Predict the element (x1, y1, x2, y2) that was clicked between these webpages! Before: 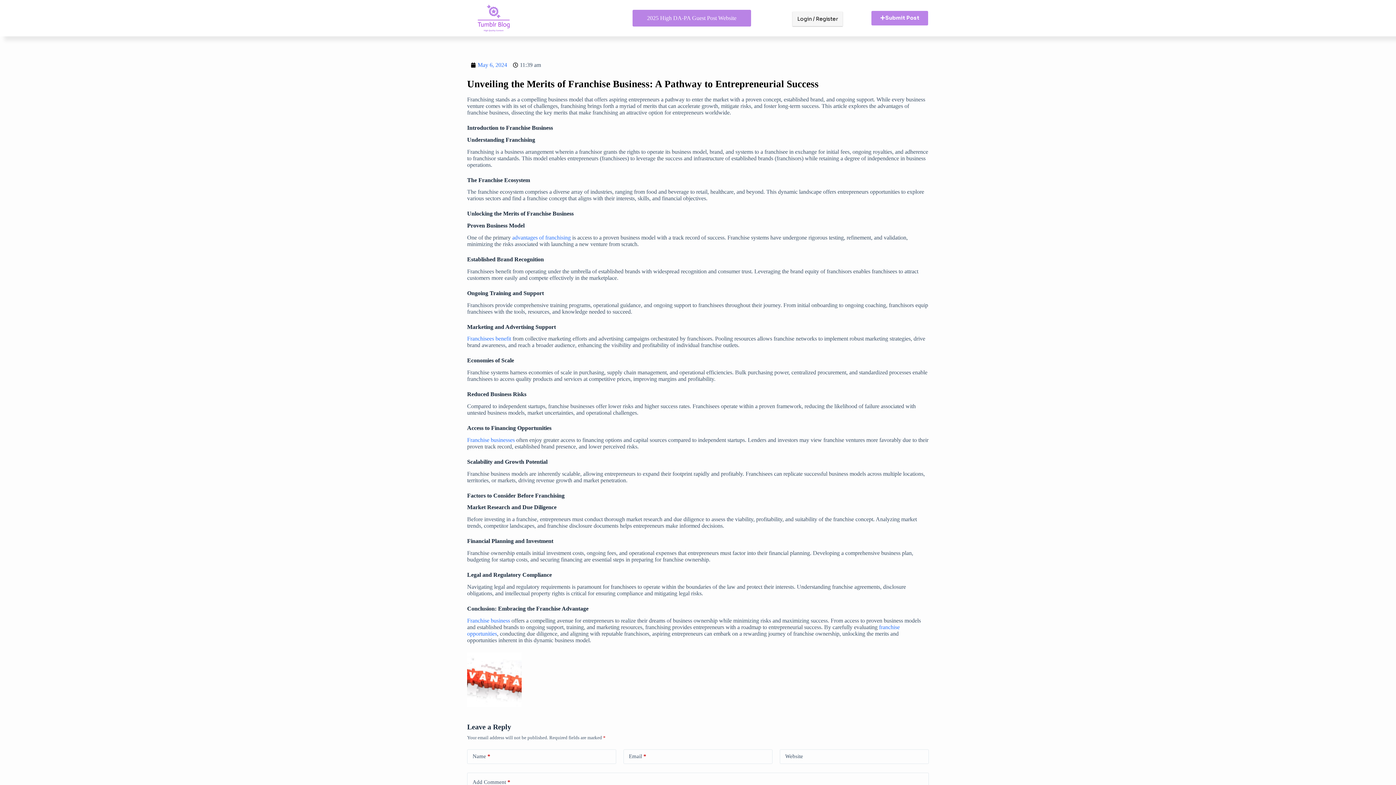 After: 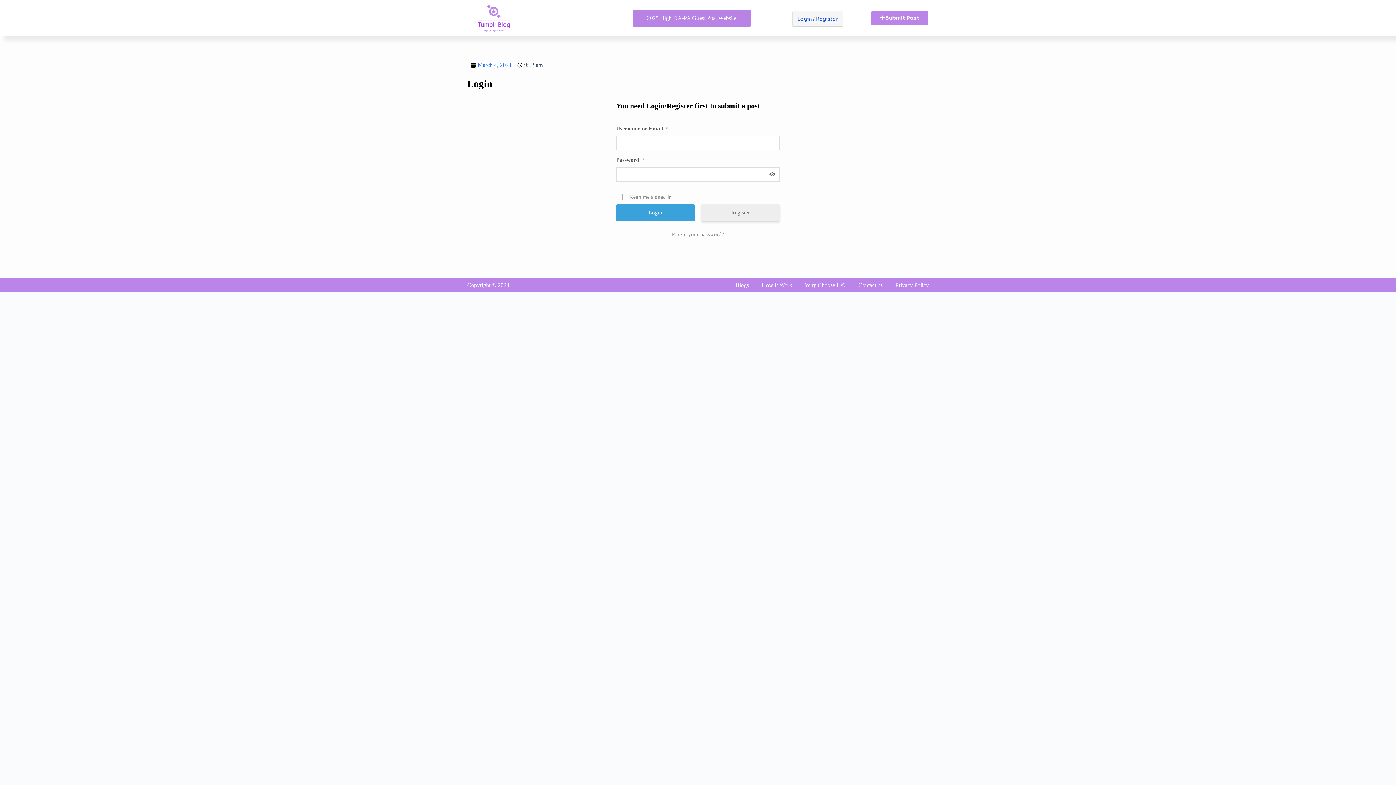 Action: bbox: (792, 11, 843, 26) label: Login / Register